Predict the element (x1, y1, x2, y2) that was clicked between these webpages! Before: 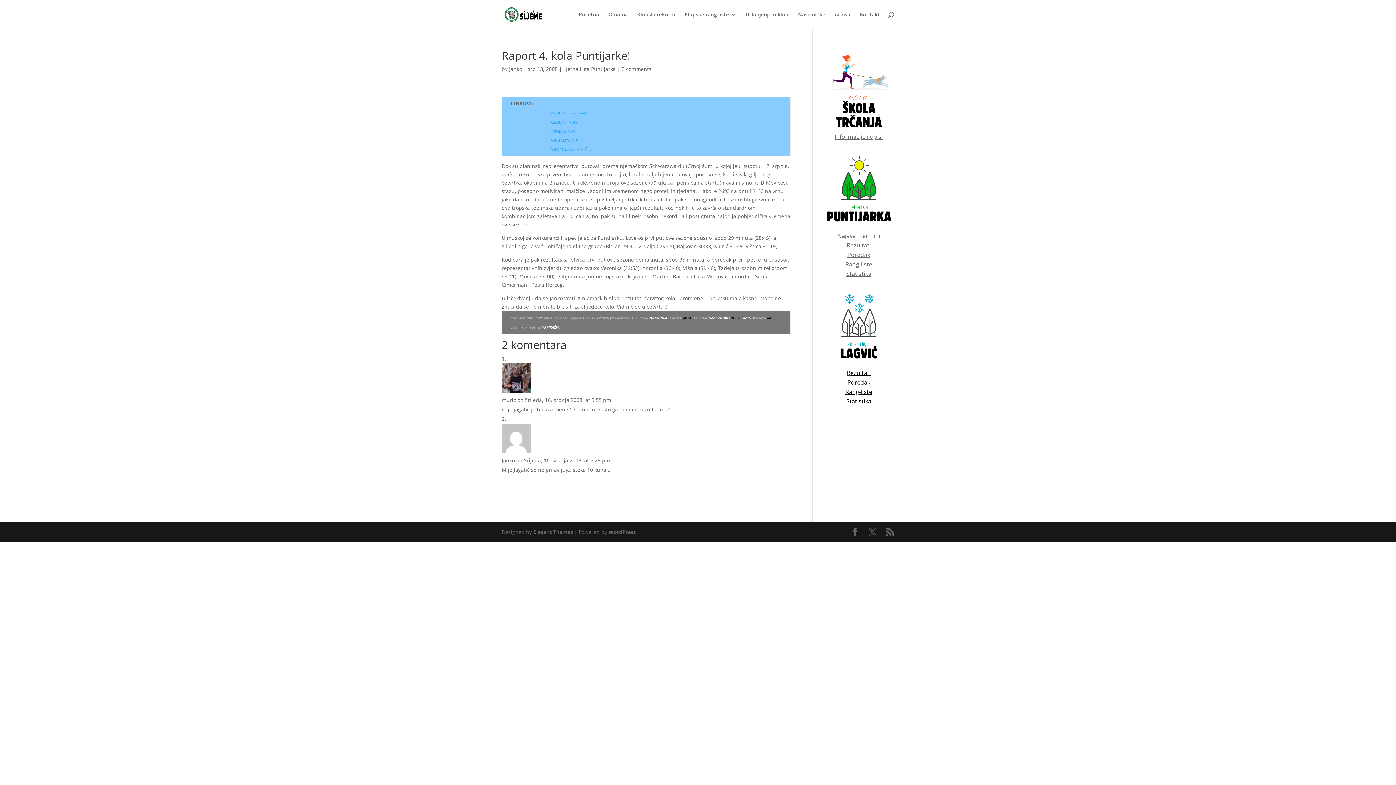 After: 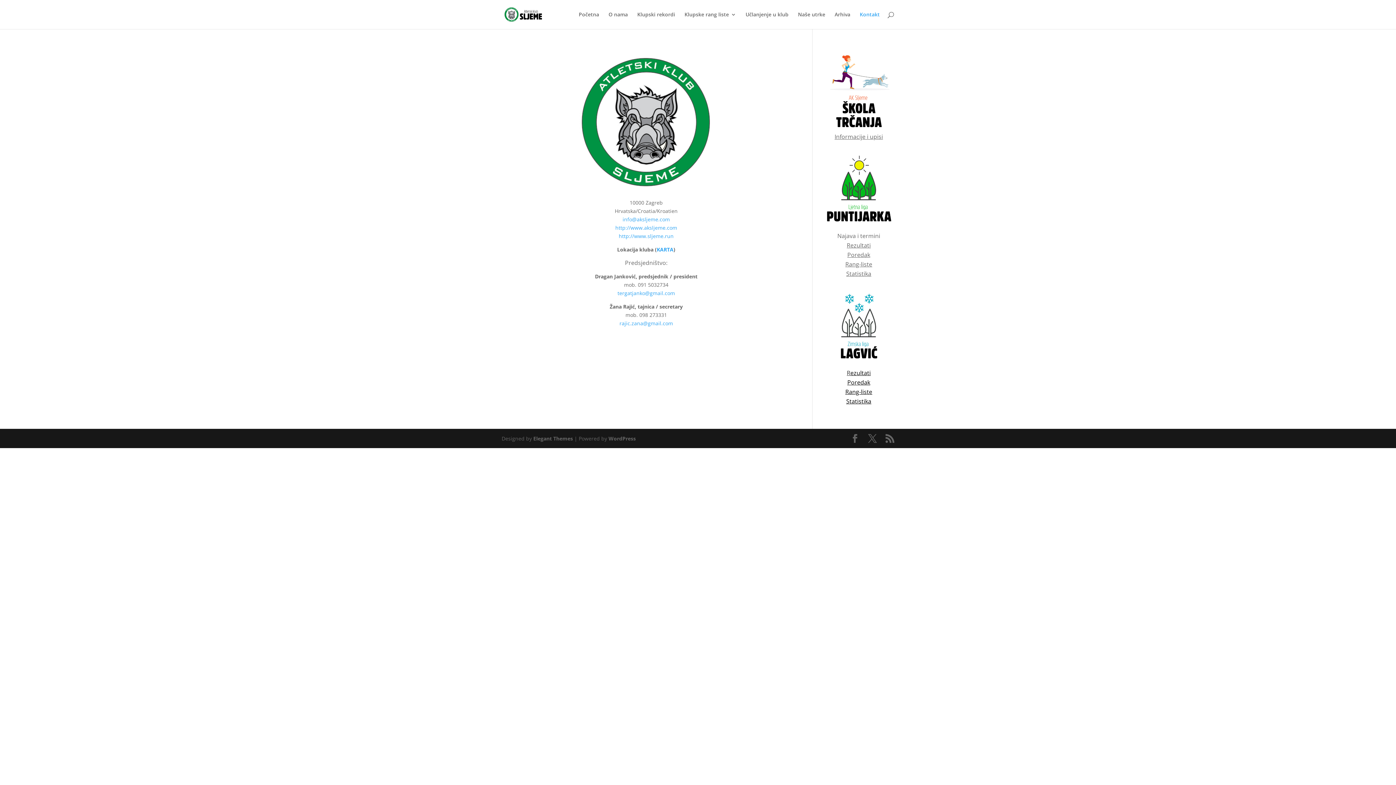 Action: label: Kontakt bbox: (860, 12, 880, 29)